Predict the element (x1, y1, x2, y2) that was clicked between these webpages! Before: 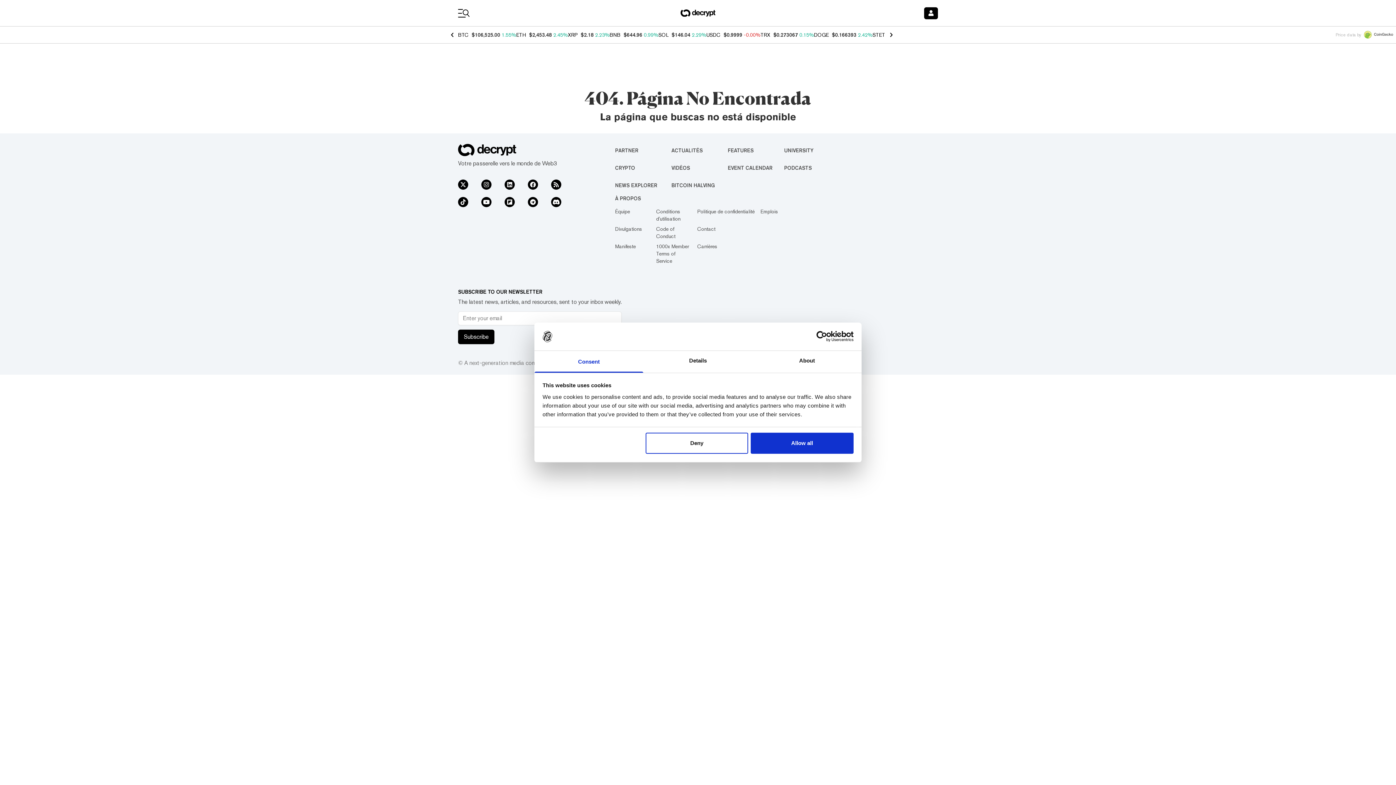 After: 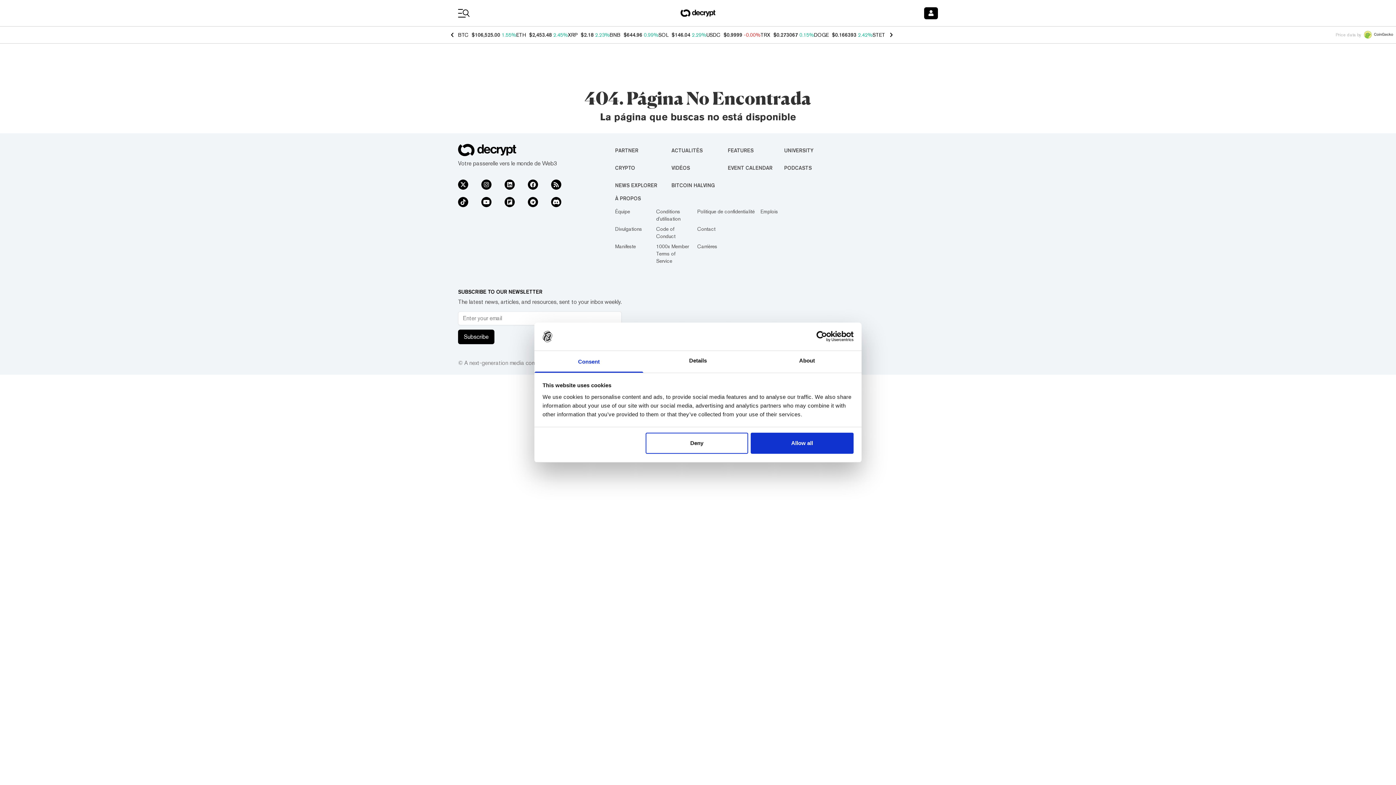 Action: bbox: (551, 197, 561, 207)